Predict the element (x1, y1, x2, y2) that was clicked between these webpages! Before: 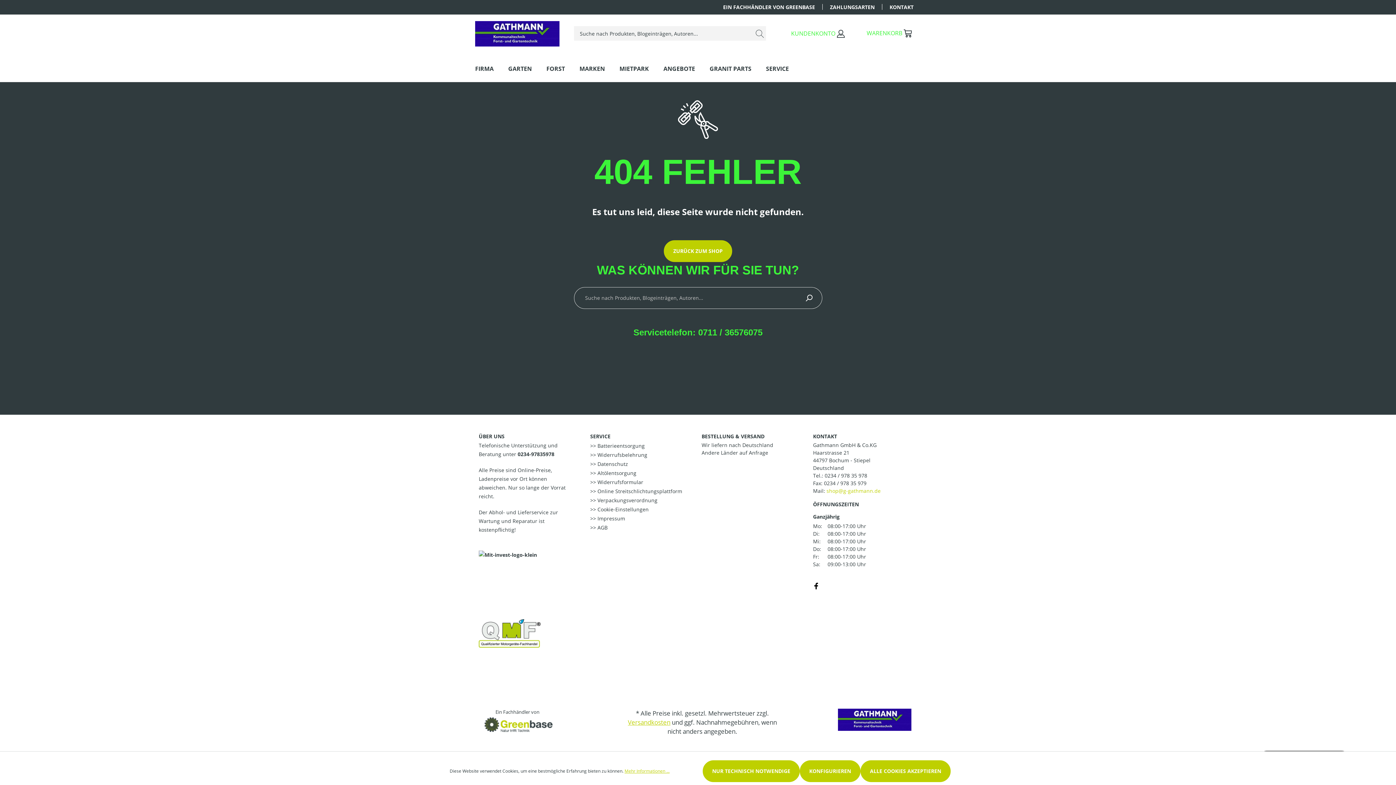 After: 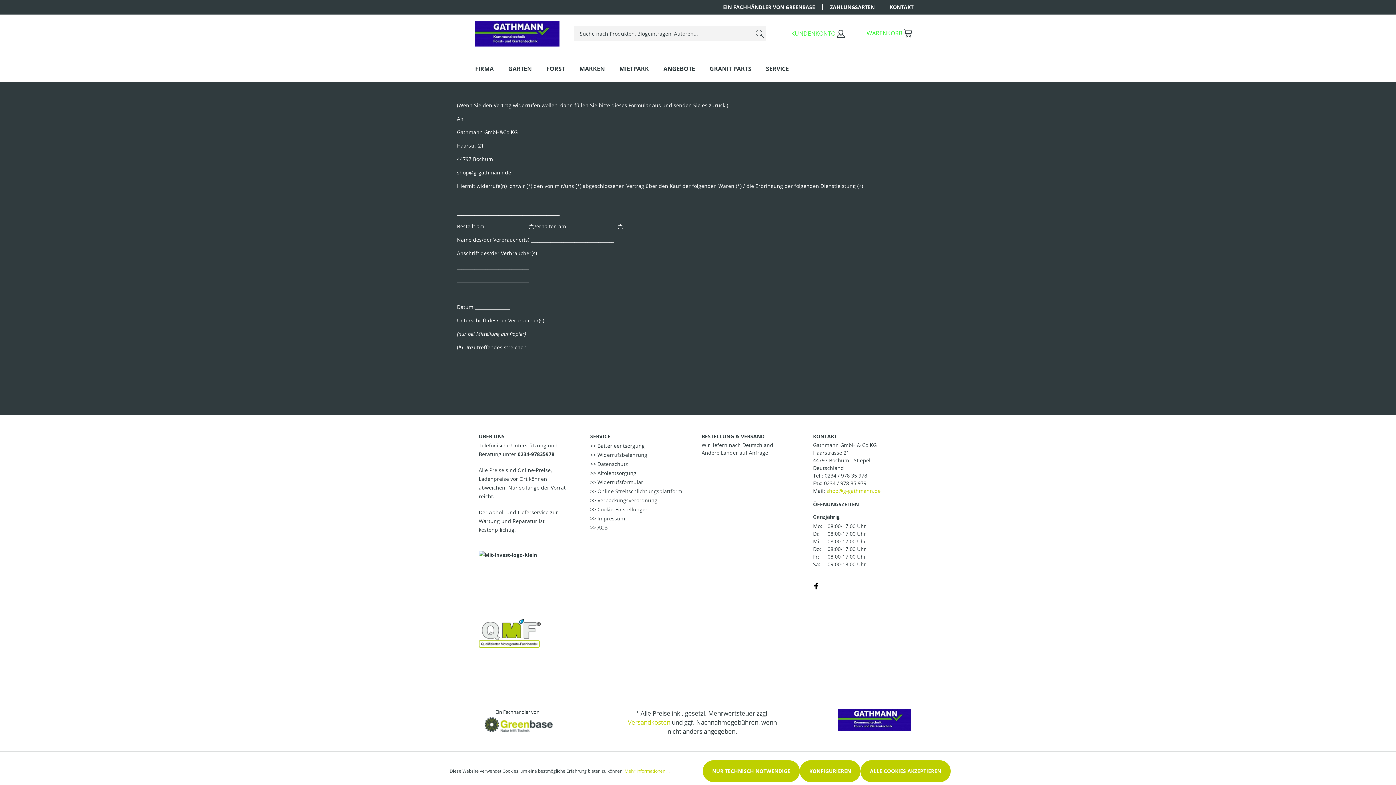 Action: bbox: (590, 478, 643, 485) label: >> Widerrufsformular